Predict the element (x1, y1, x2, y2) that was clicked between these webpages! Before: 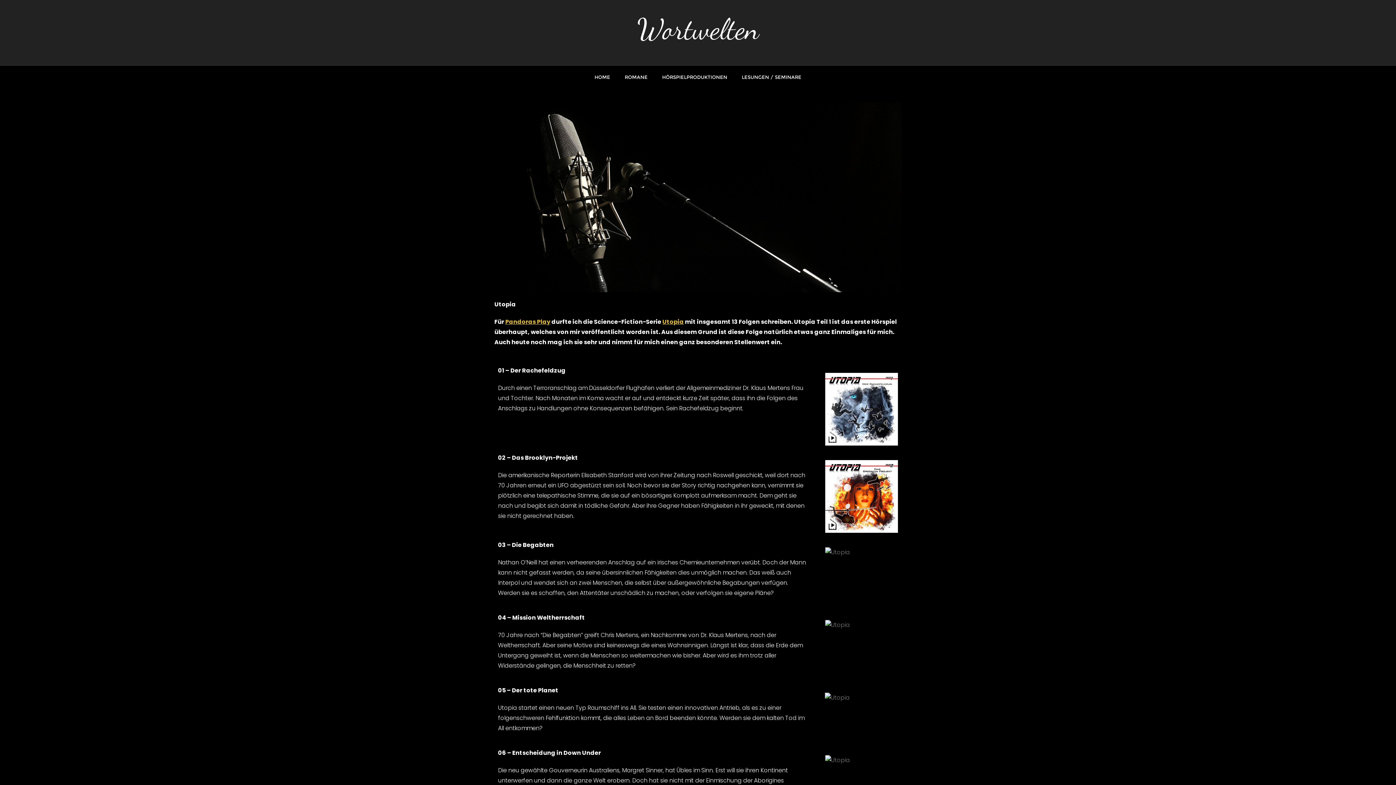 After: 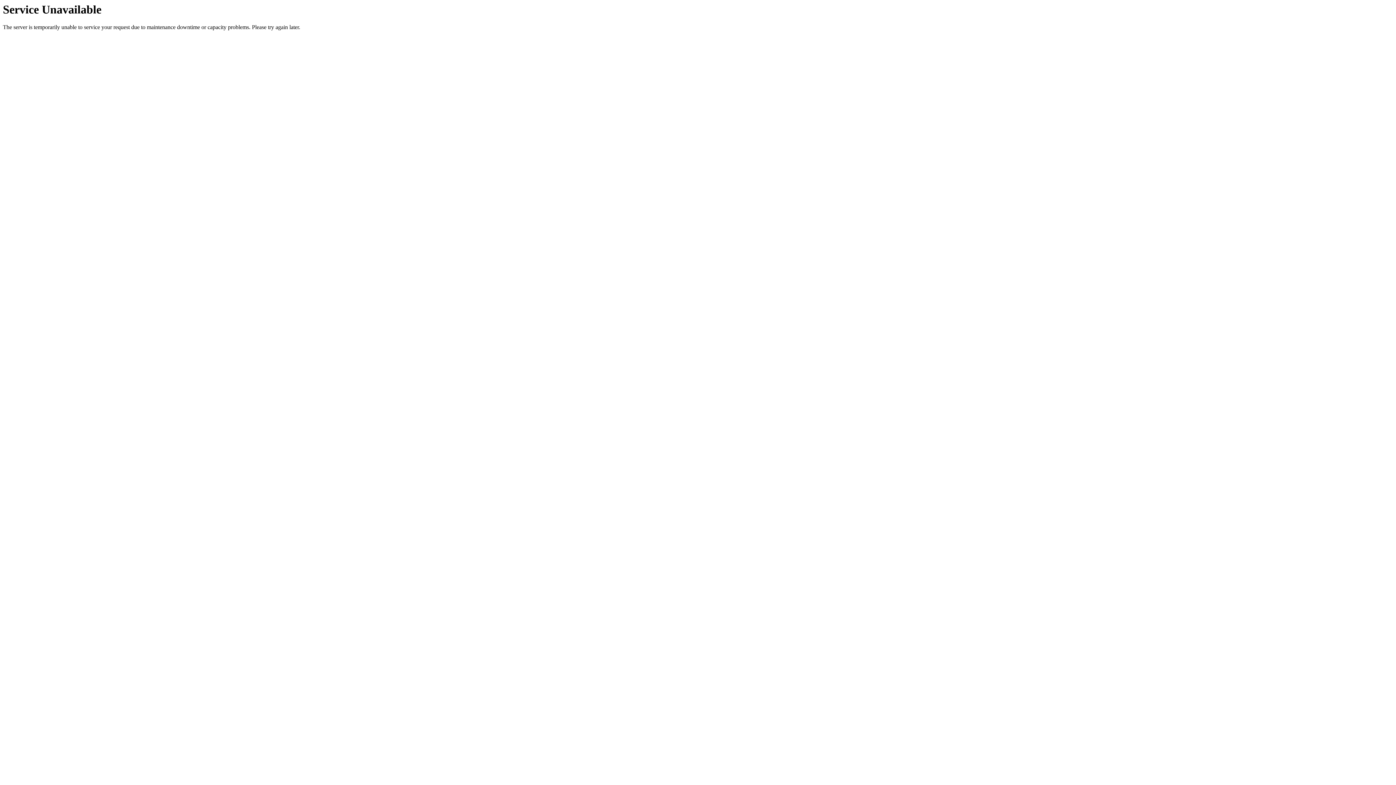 Action: bbox: (655, 65, 734, 87) label: HÖRSPIELPRODUKTIONEN